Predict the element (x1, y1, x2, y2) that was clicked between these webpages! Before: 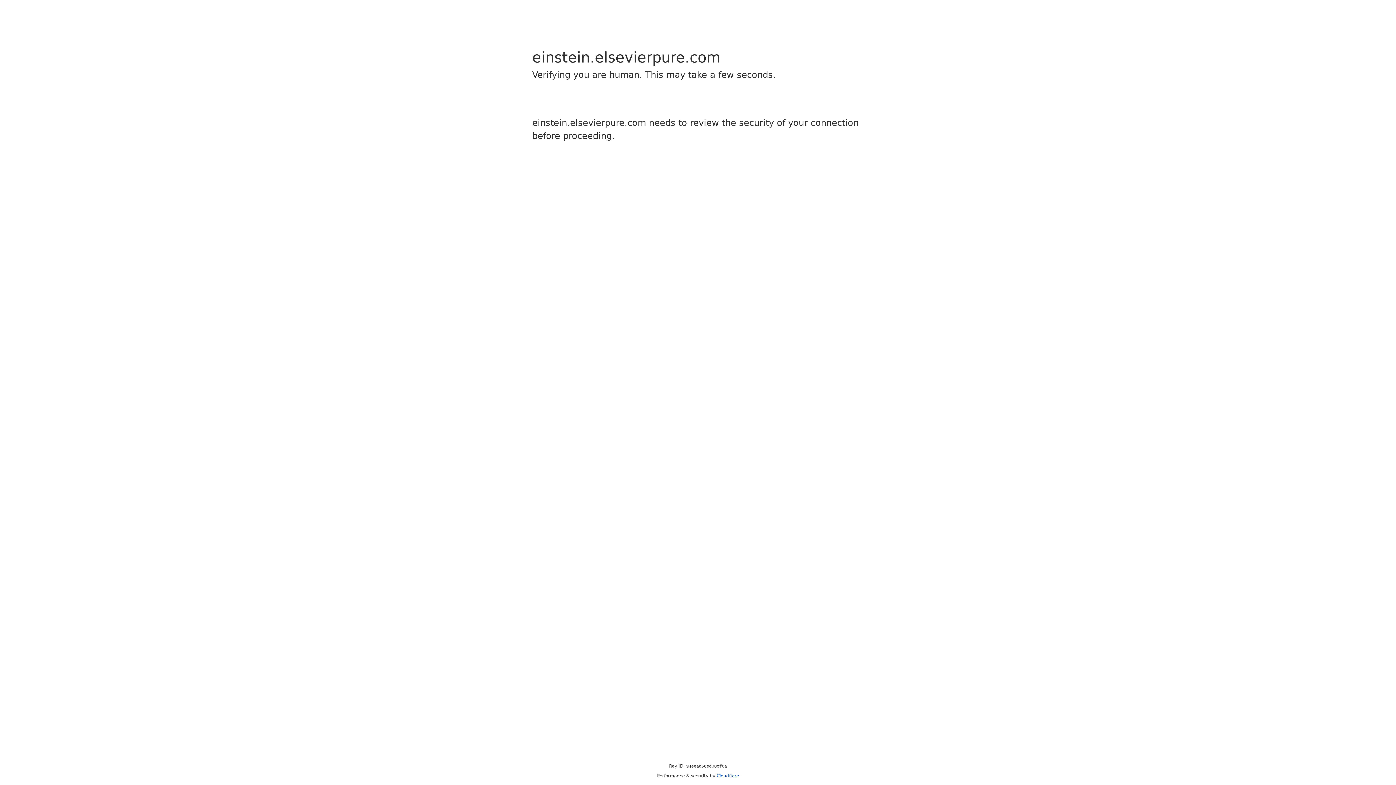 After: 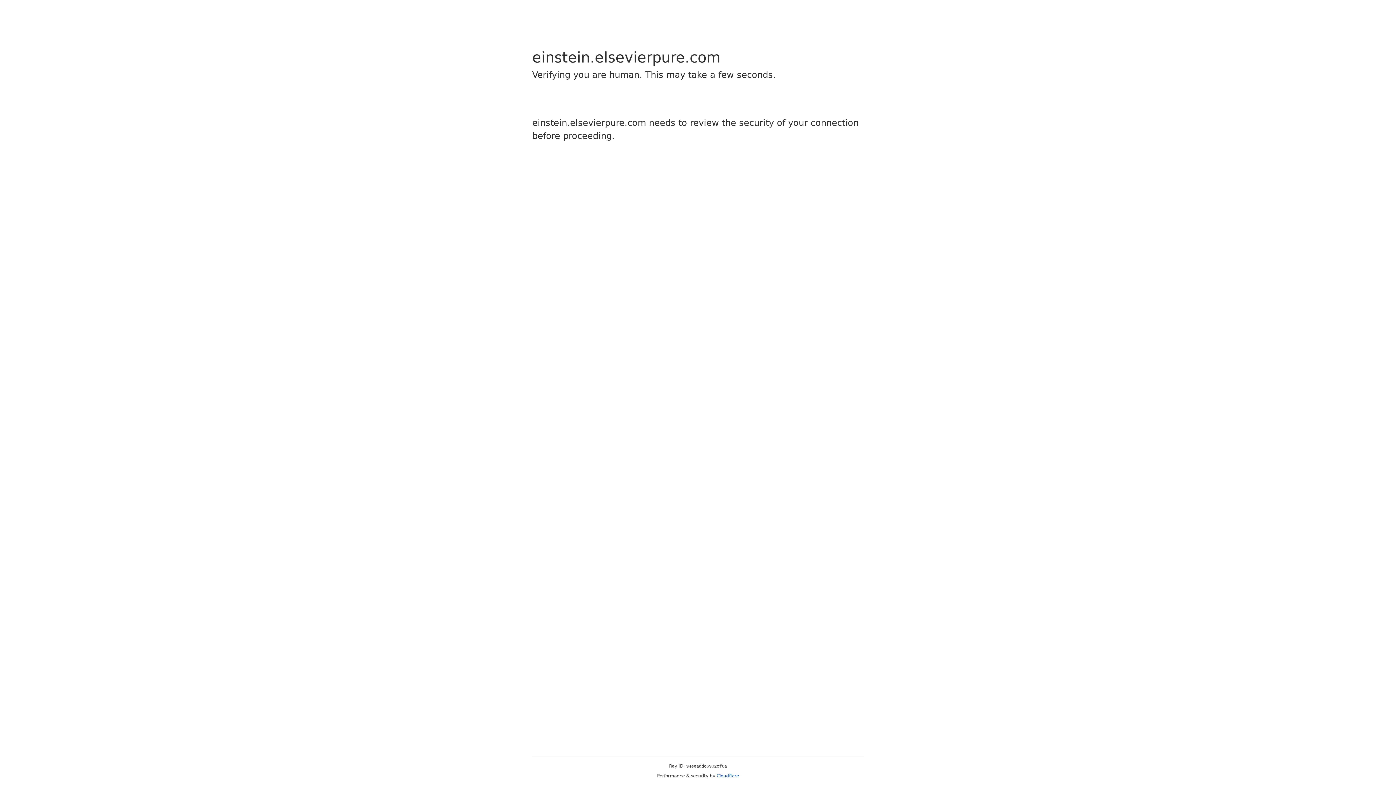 Action: bbox: (716, 773, 739, 778) label: Cloudflare